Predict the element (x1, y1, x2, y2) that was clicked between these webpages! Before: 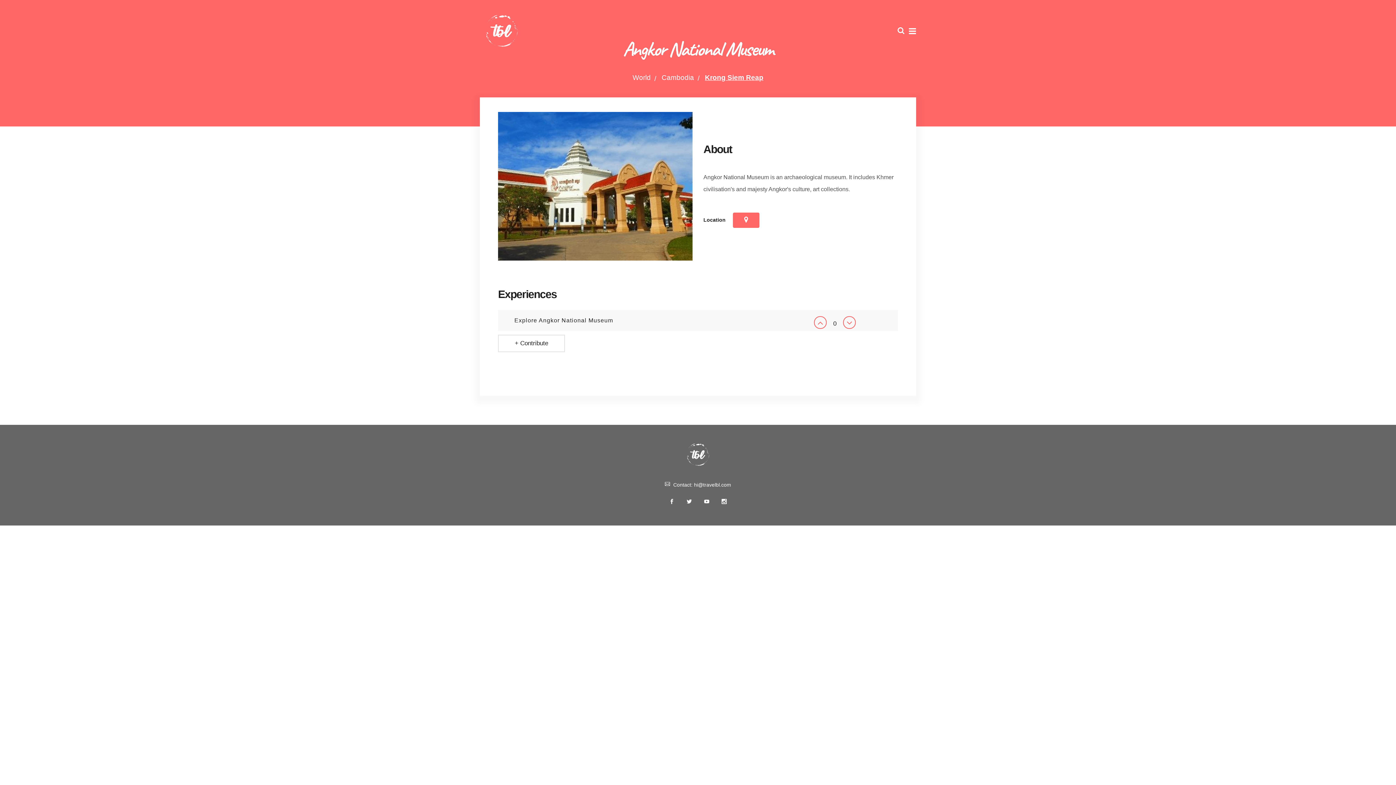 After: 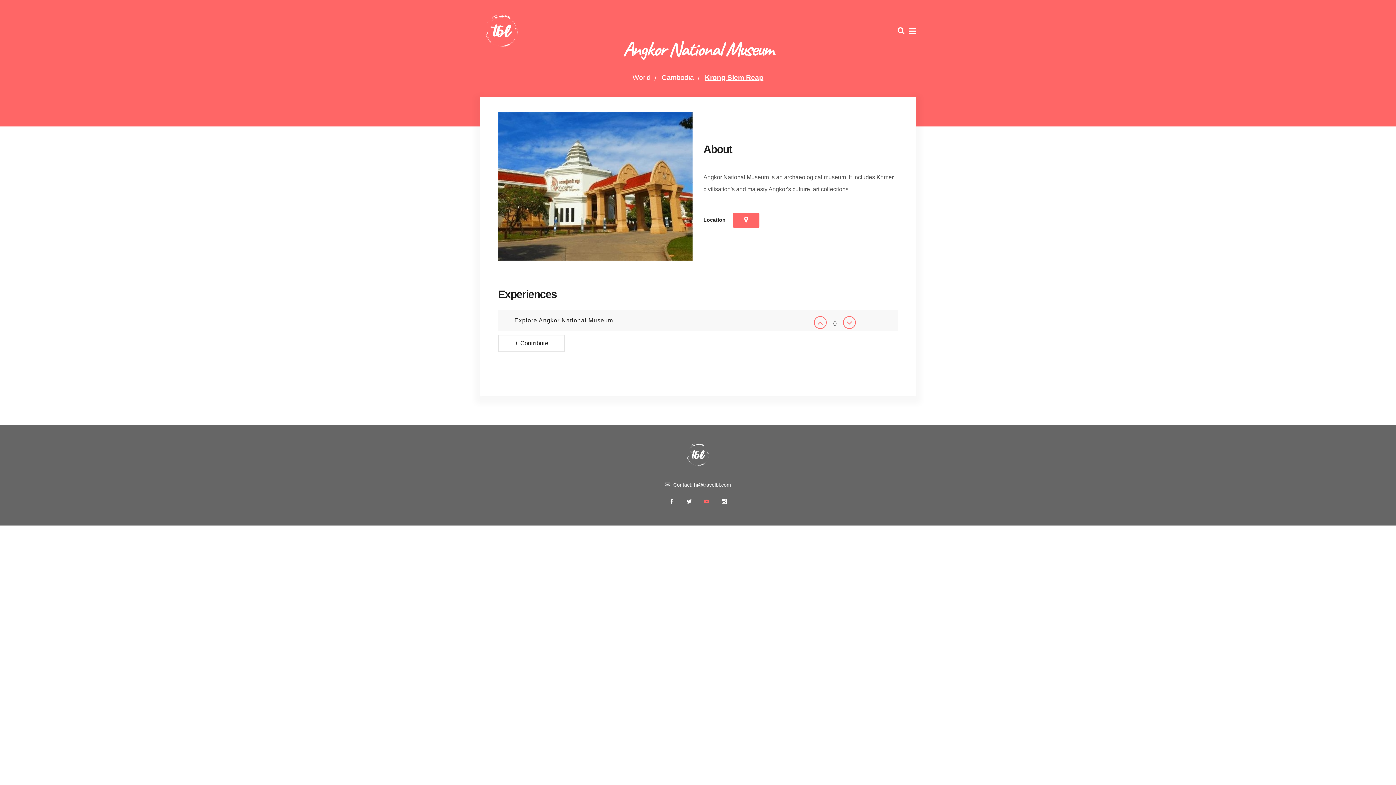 Action: bbox: (704, 496, 709, 505)